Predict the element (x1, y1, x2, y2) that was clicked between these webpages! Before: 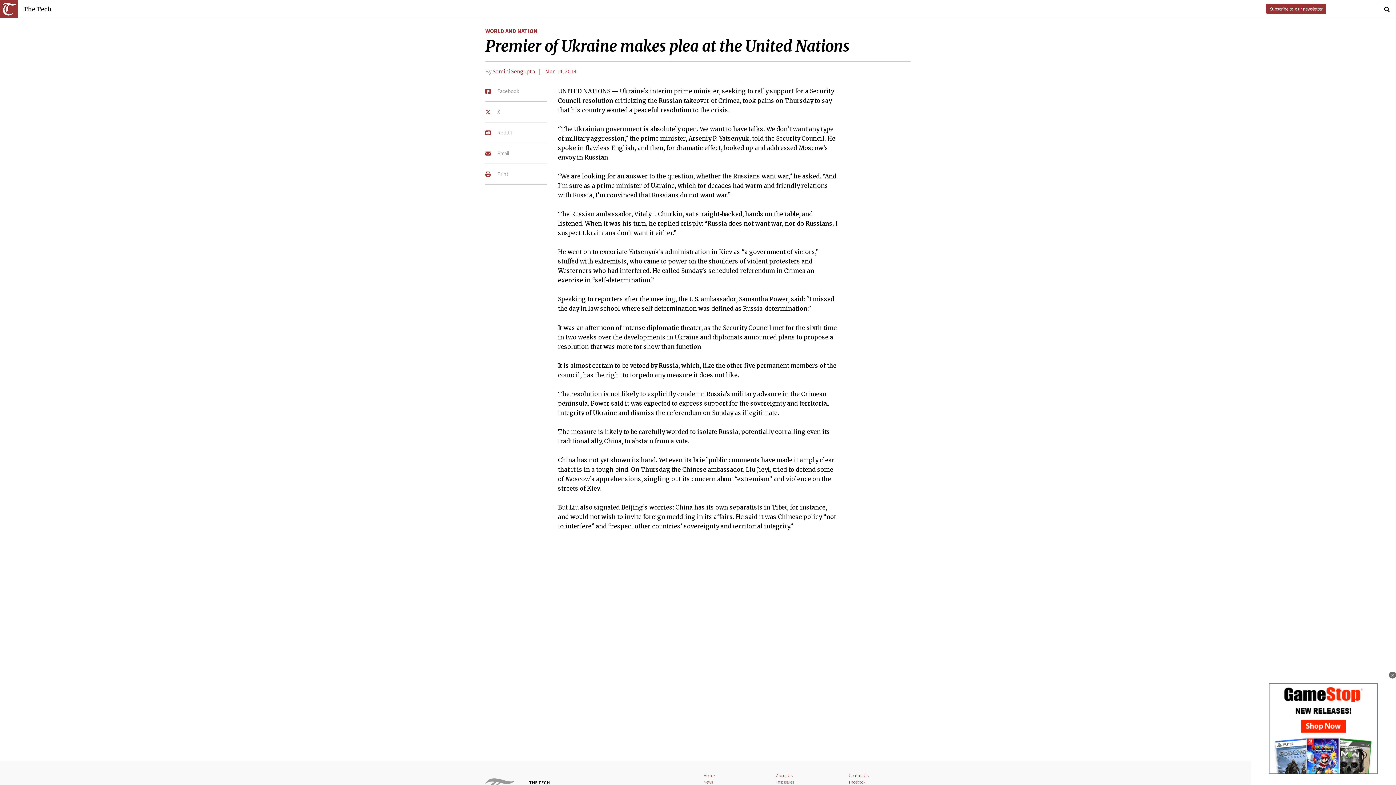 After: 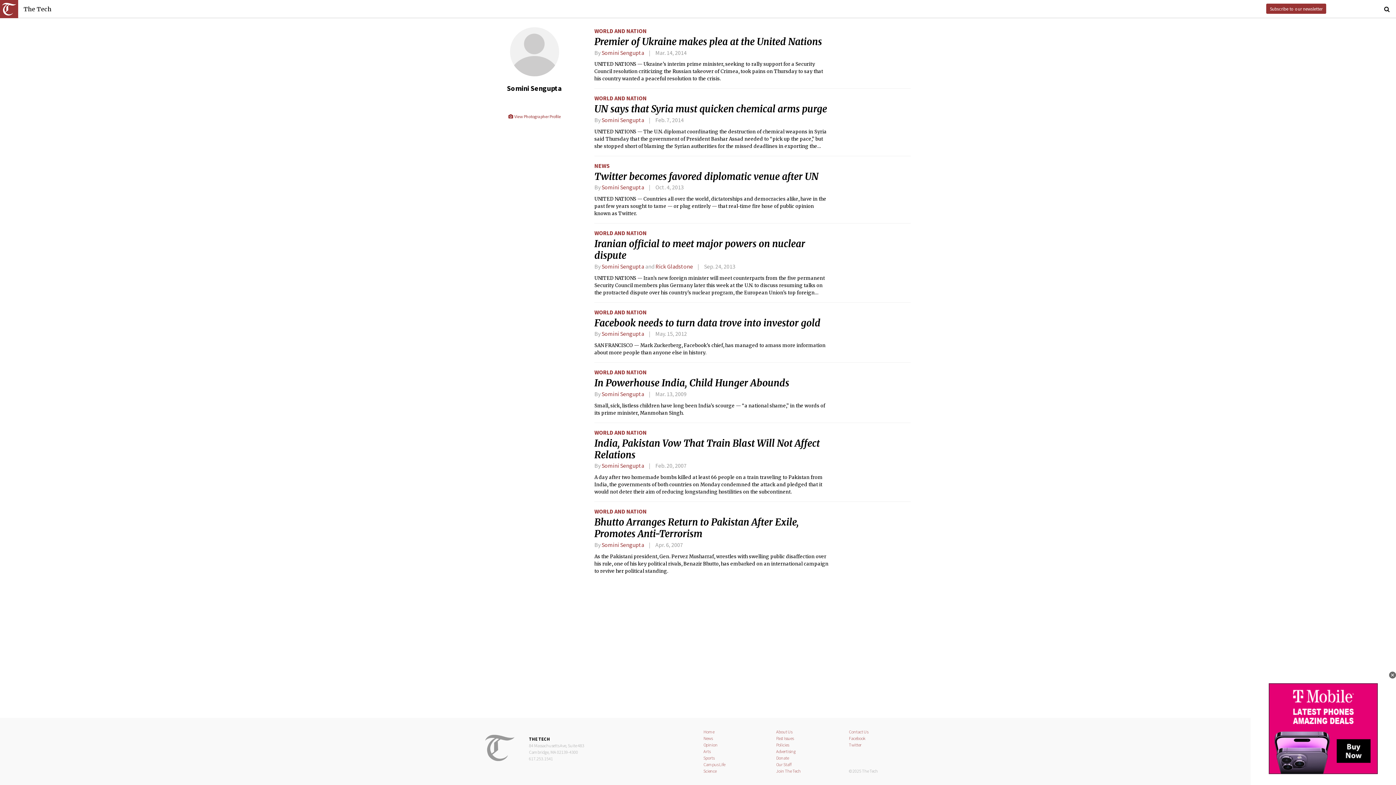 Action: bbox: (492, 67, 535, 74) label: Somini Sengupta